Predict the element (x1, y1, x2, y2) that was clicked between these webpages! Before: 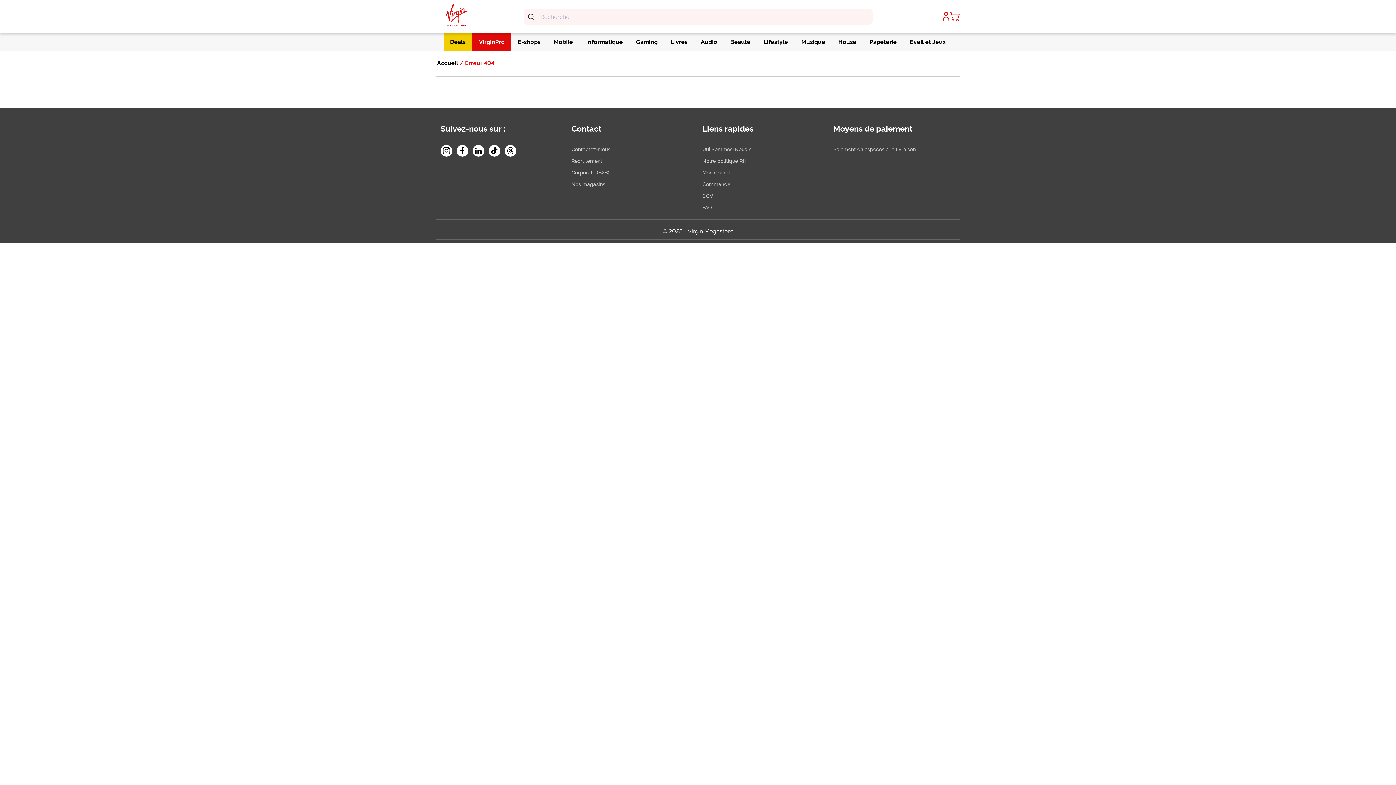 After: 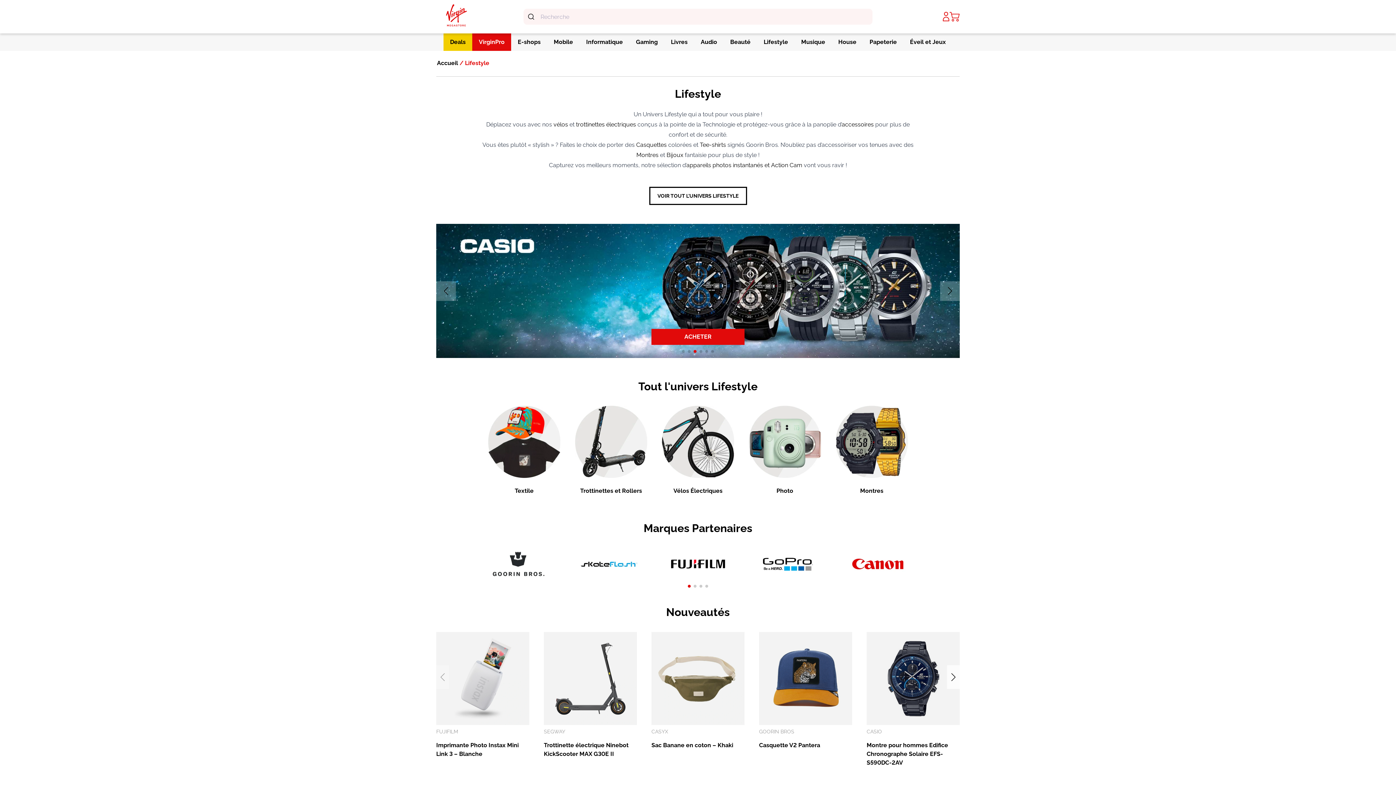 Action: bbox: (757, 33, 794, 50) label: Lifestyle